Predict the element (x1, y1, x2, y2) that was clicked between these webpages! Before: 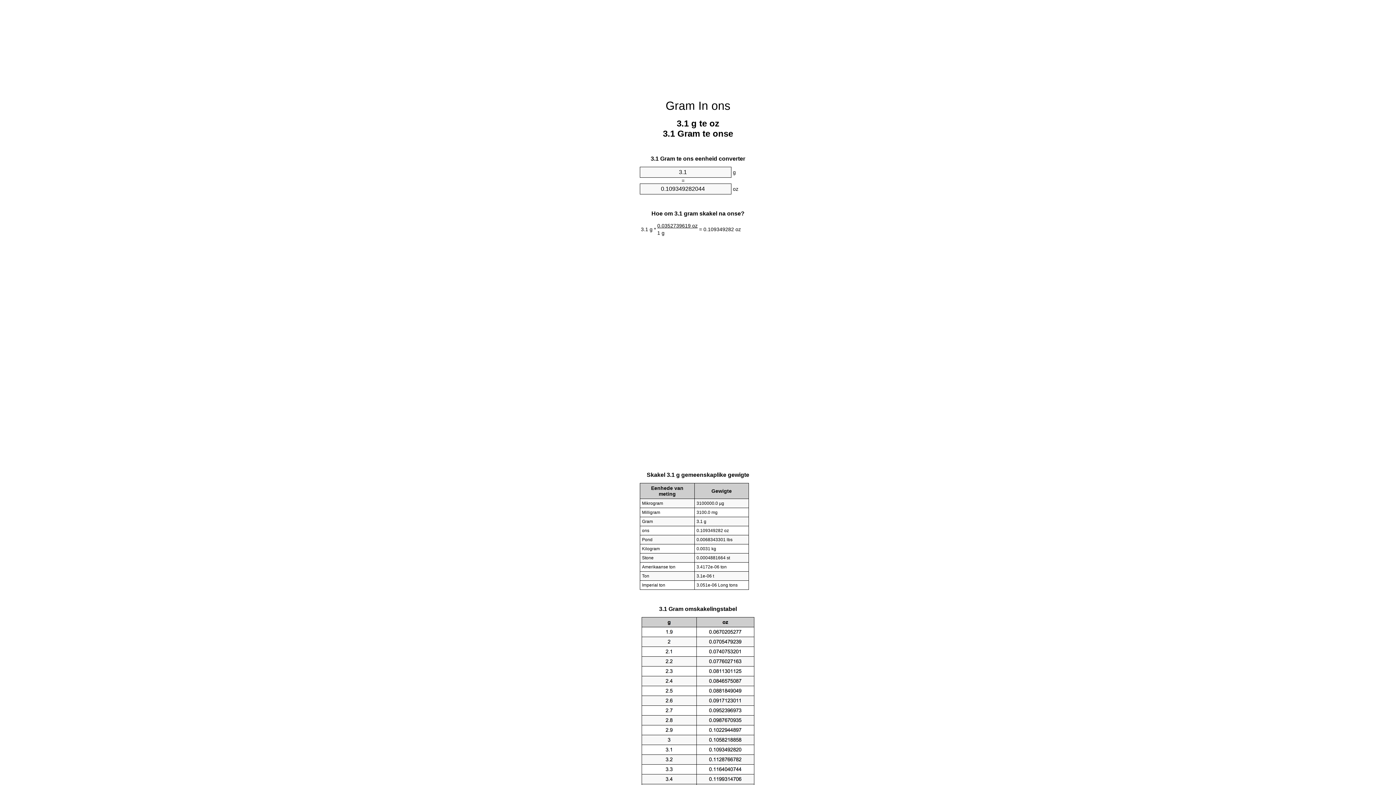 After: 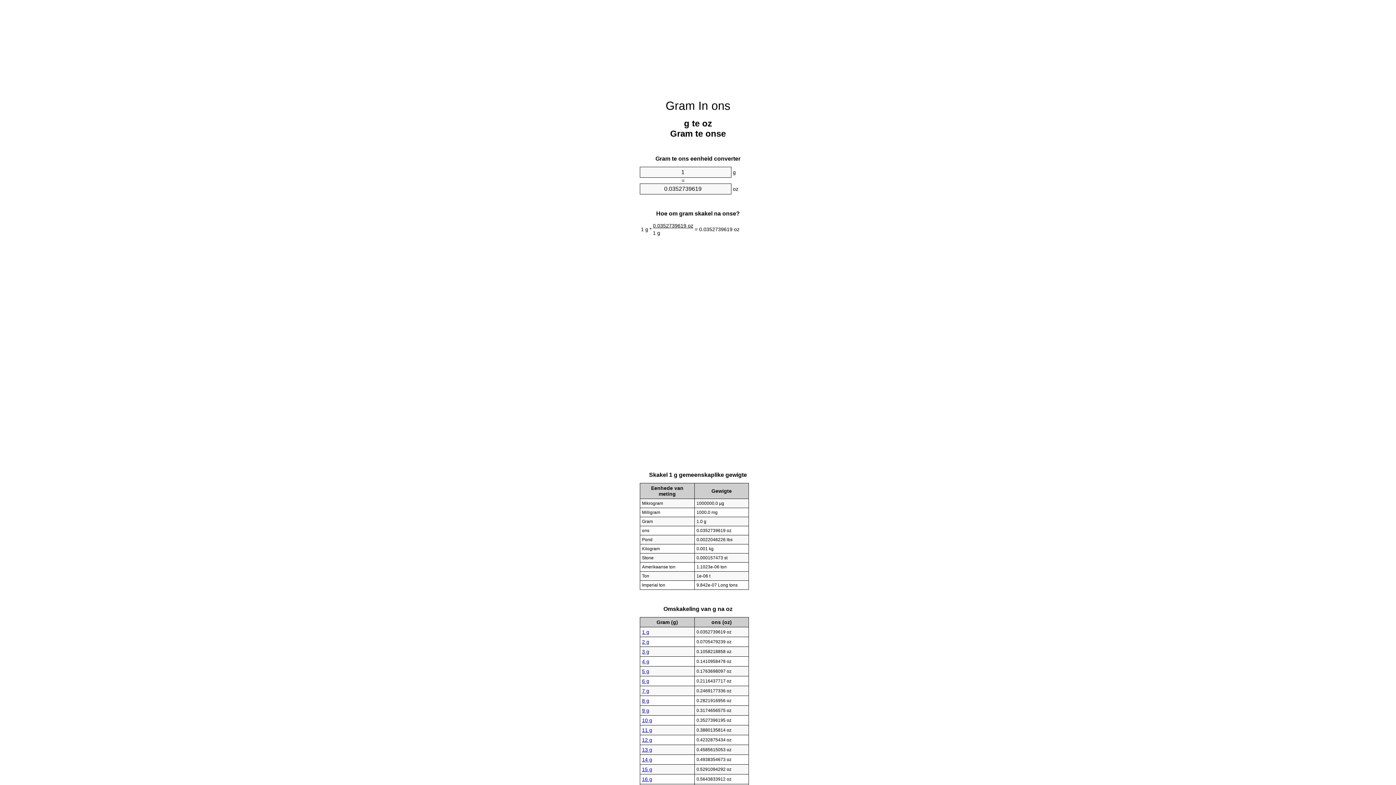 Action: label: Gram In ons bbox: (665, 99, 730, 112)